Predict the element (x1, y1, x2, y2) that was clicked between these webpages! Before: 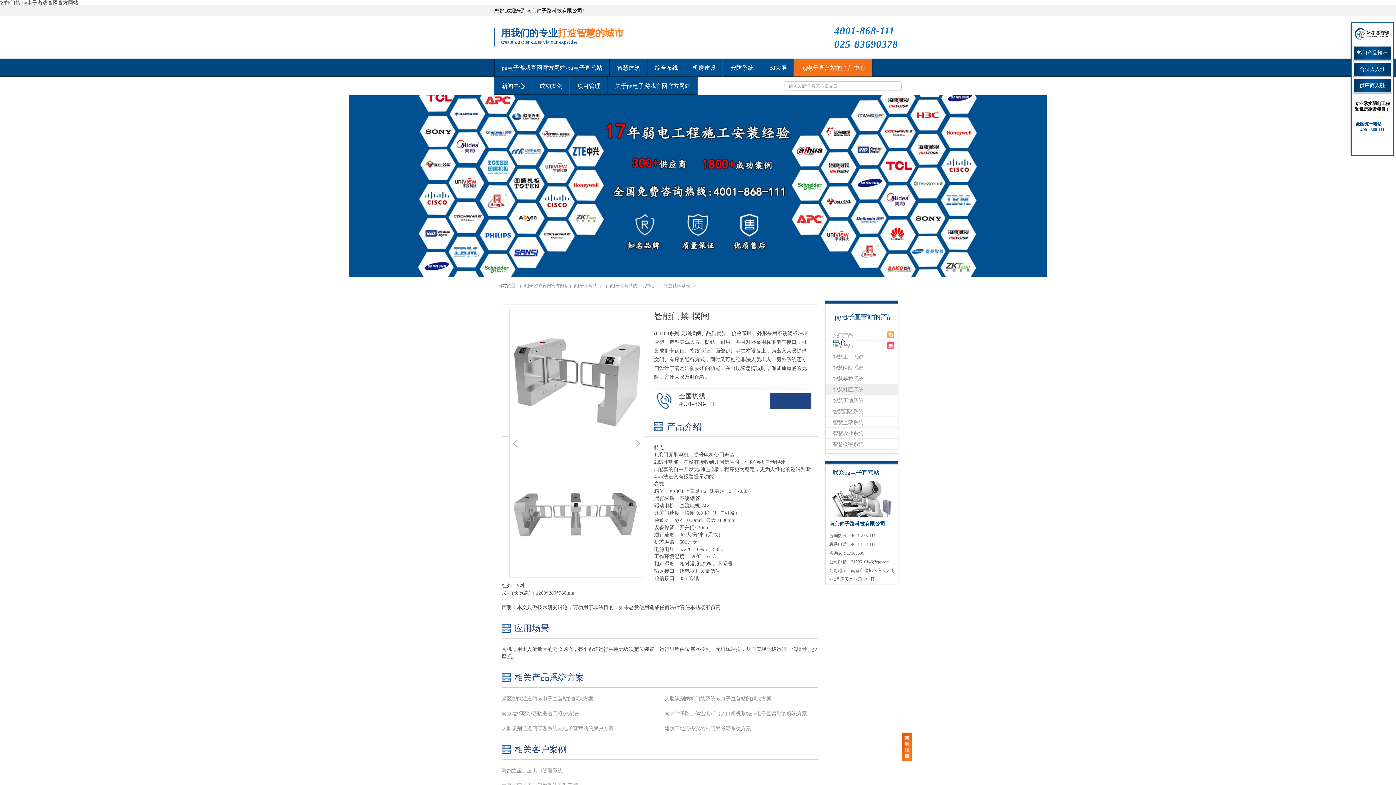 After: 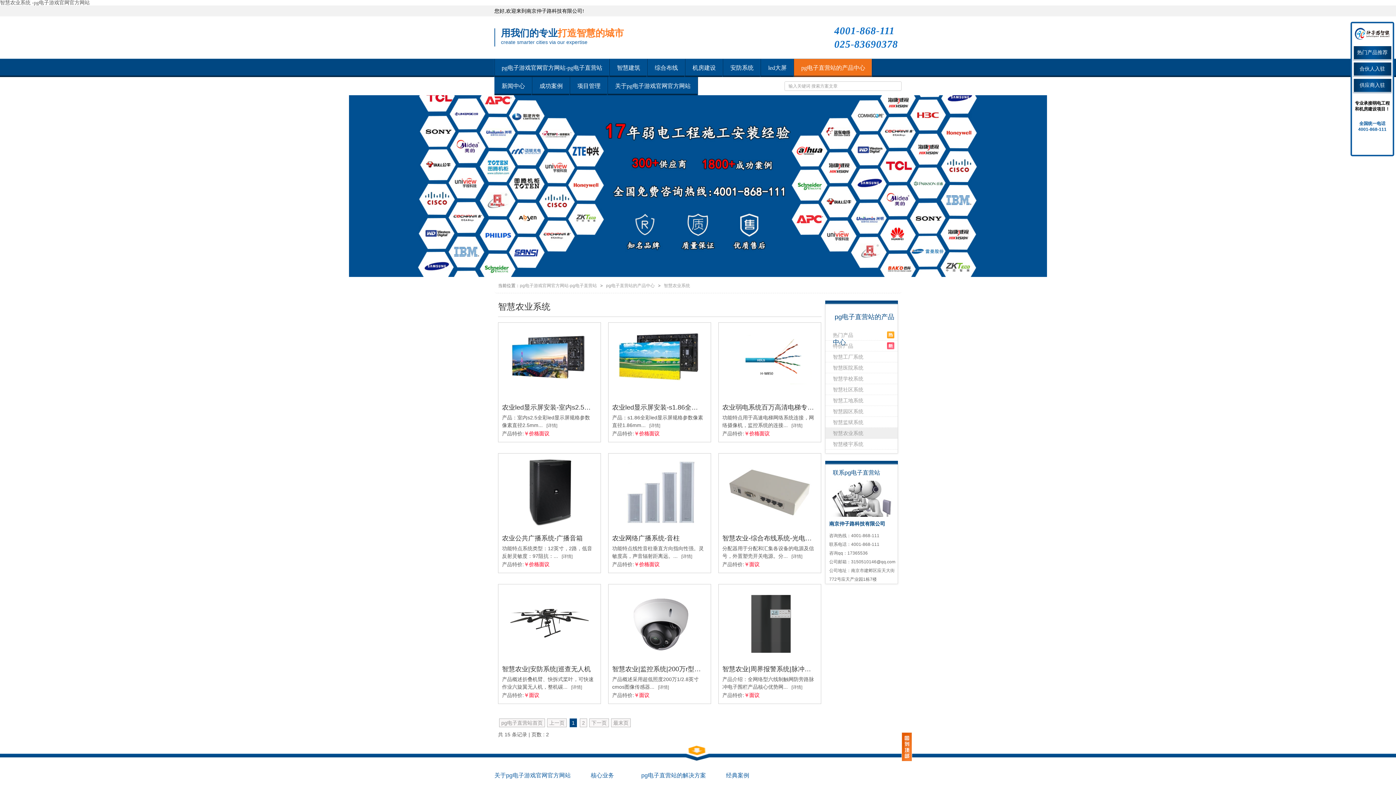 Action: label: 智慧农业系统 bbox: (833, 428, 897, 438)